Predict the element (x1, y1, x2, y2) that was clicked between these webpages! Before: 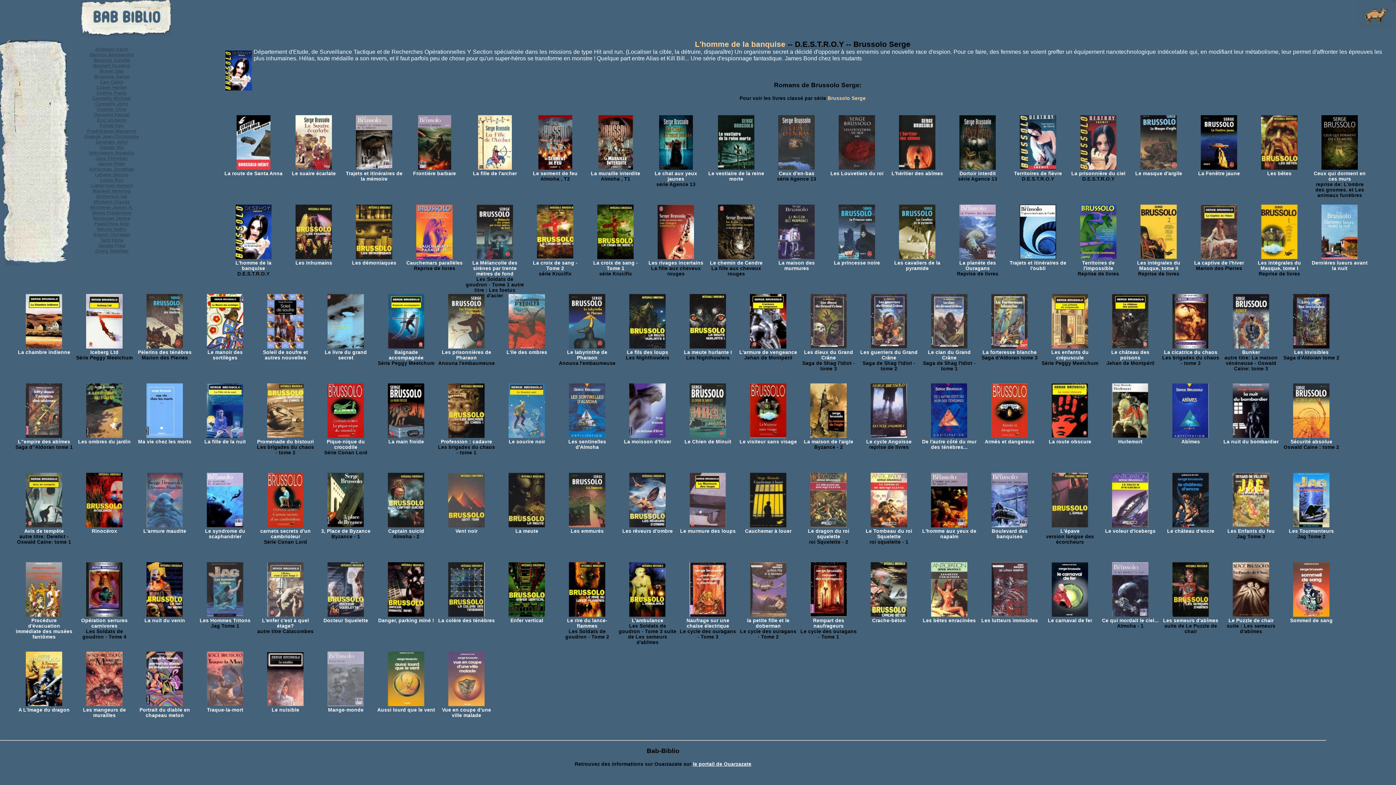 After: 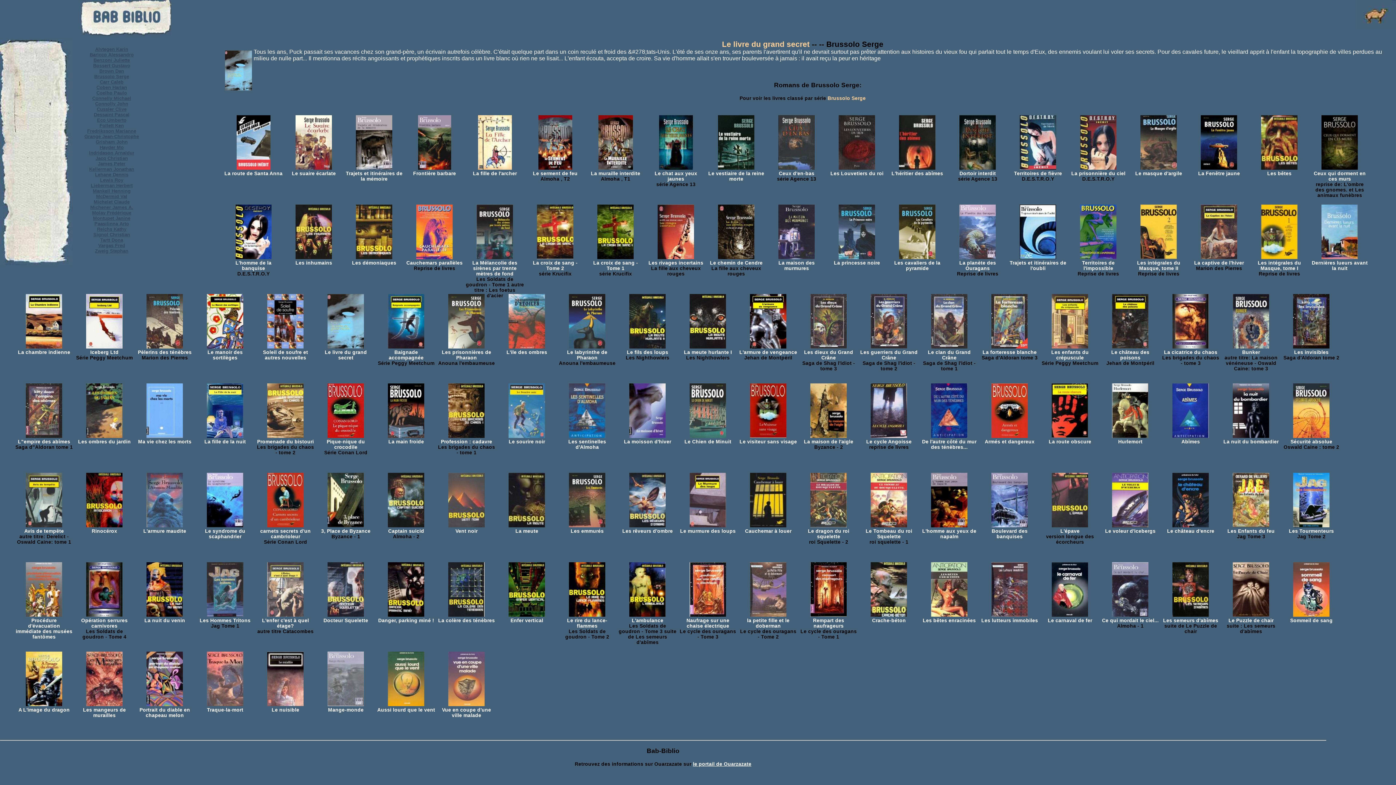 Action: label: 
Le livre du grand secret bbox: (324, 344, 367, 360)